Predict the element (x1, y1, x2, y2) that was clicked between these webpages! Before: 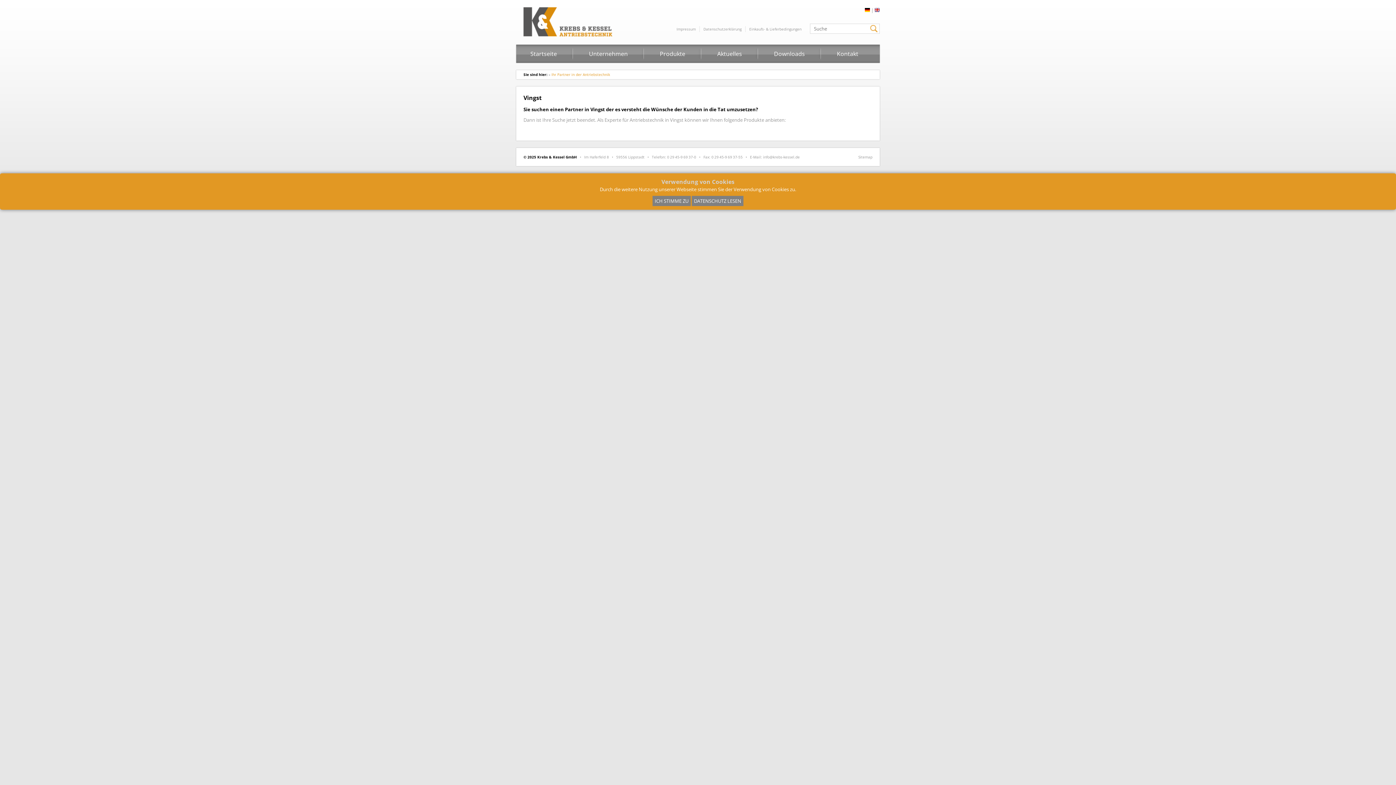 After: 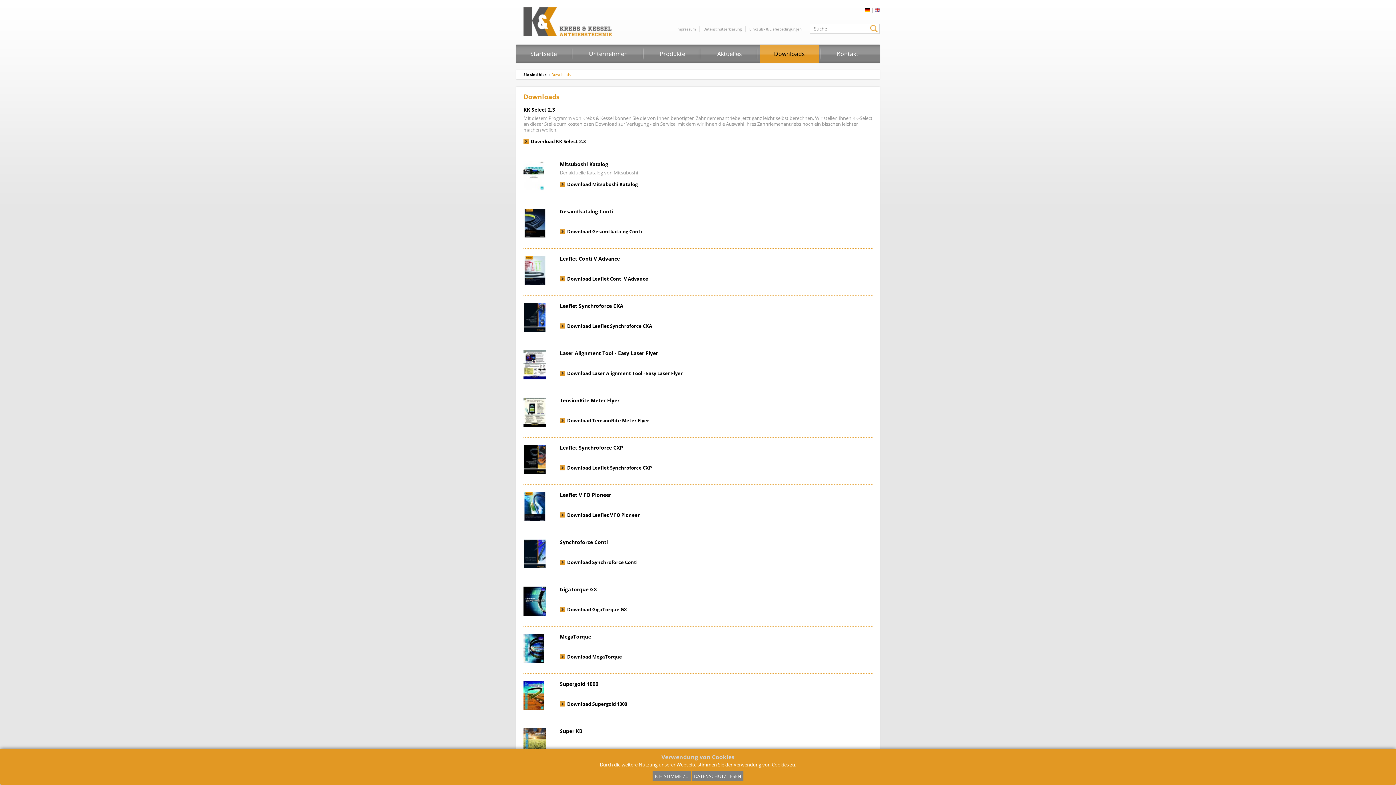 Action: label: Downloads bbox: (760, 44, 819, 62)